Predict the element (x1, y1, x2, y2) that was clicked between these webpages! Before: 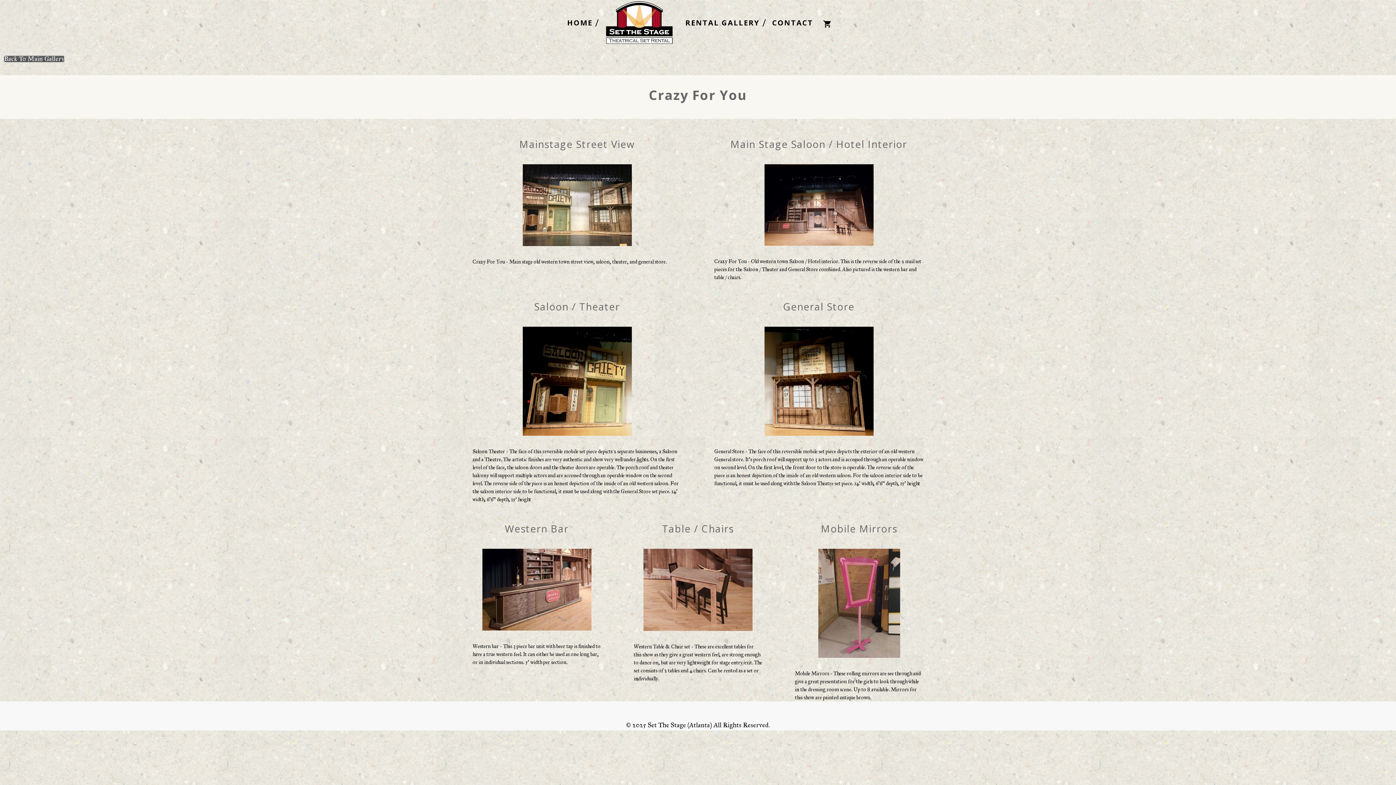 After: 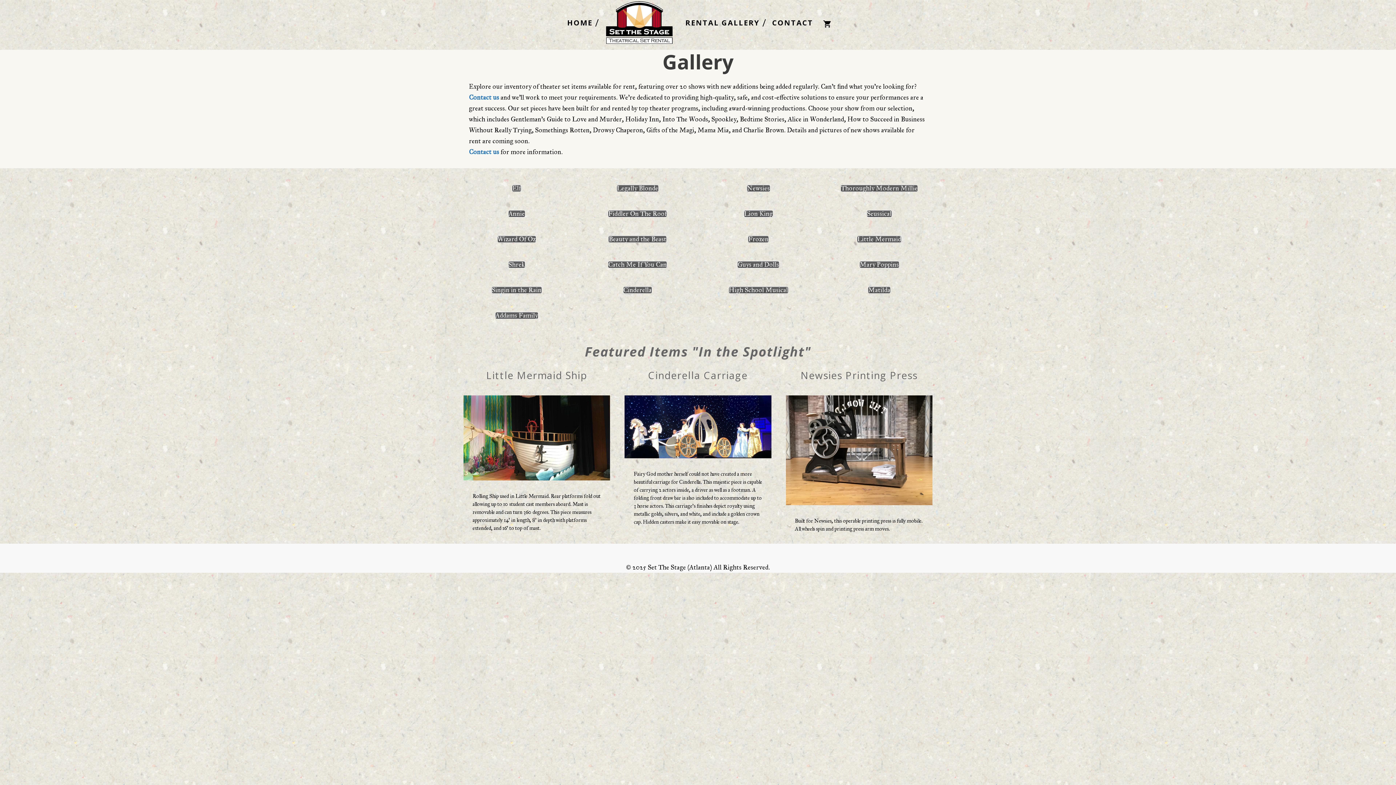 Action: label: Back To Main Gallery bbox: (3, 55, 64, 62)